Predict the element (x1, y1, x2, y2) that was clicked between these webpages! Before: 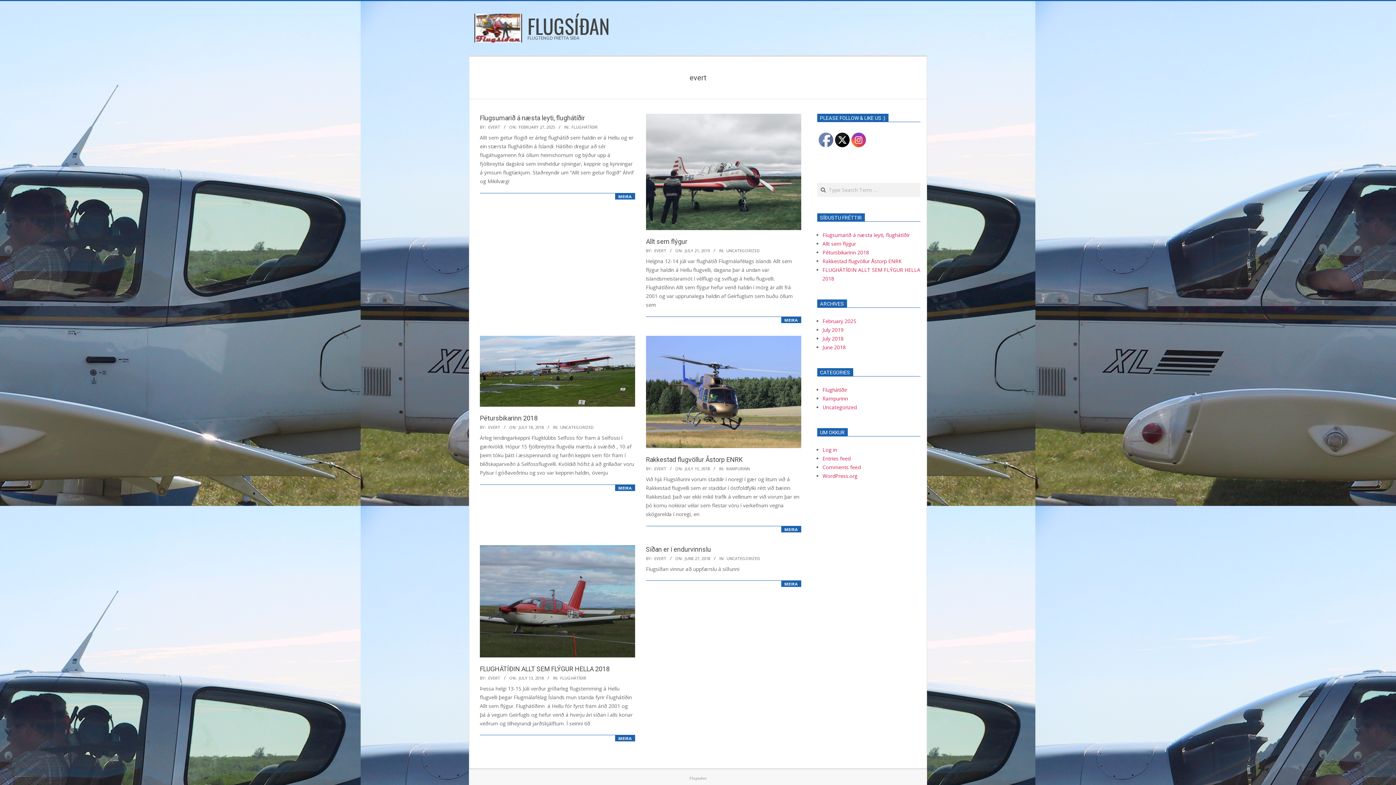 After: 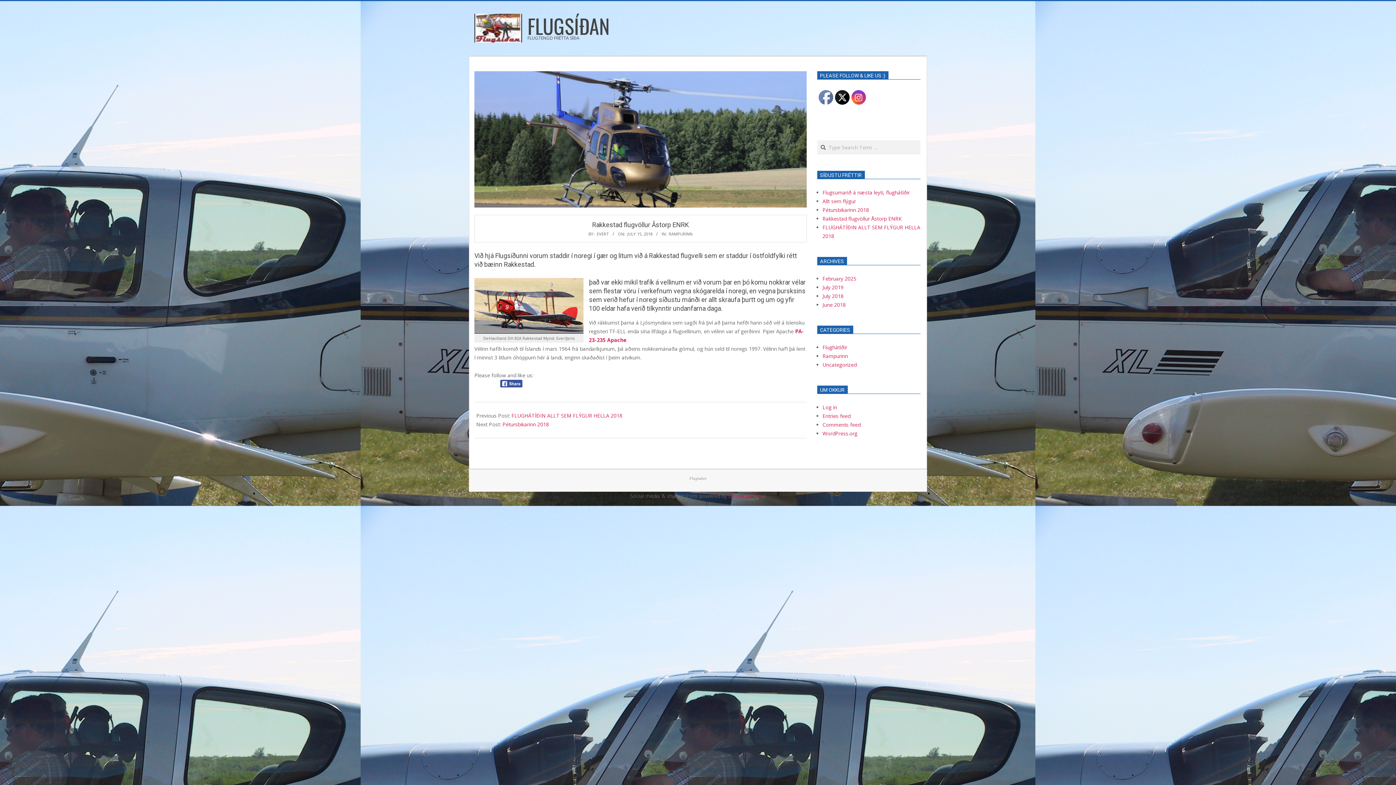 Action: label: Rakkestad flugvöllur Åstorp ENRK bbox: (646, 455, 742, 463)